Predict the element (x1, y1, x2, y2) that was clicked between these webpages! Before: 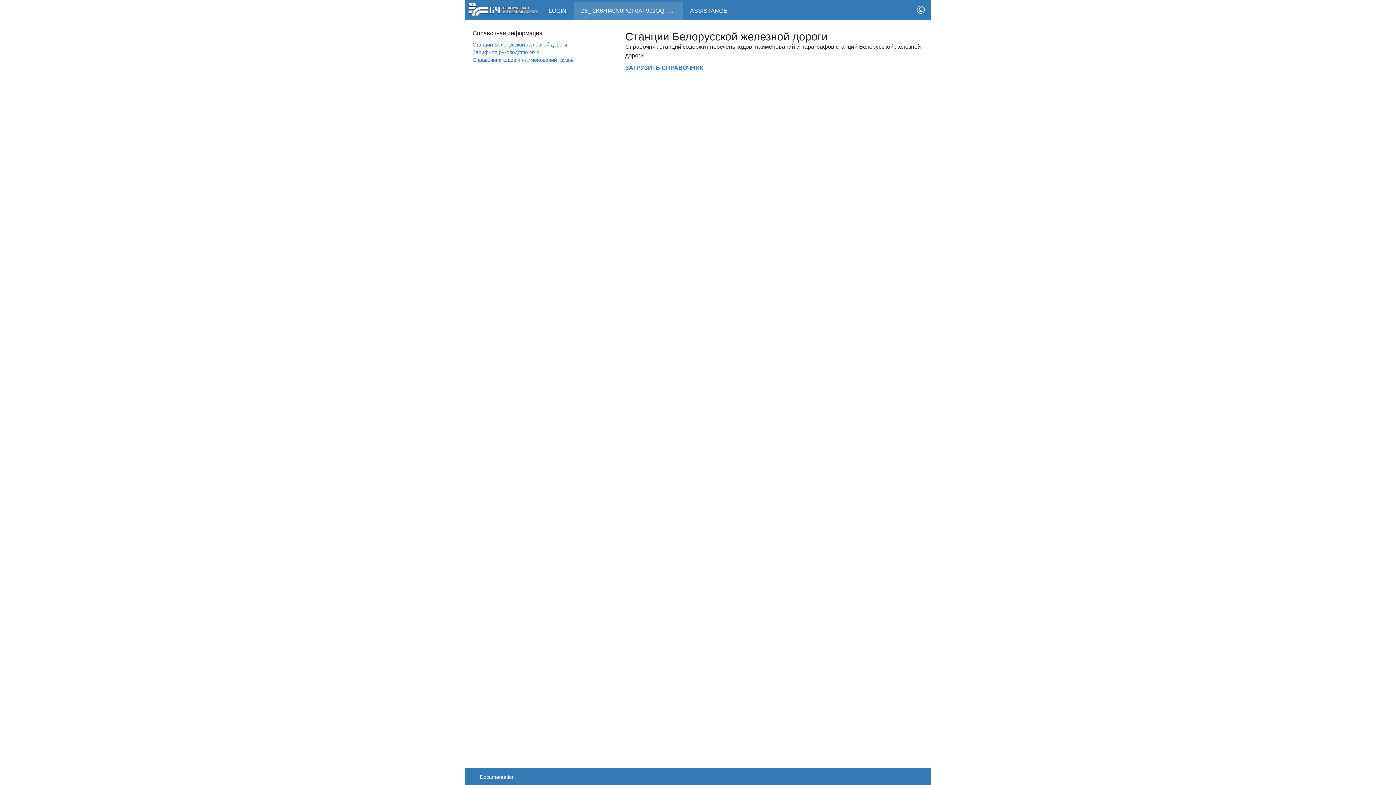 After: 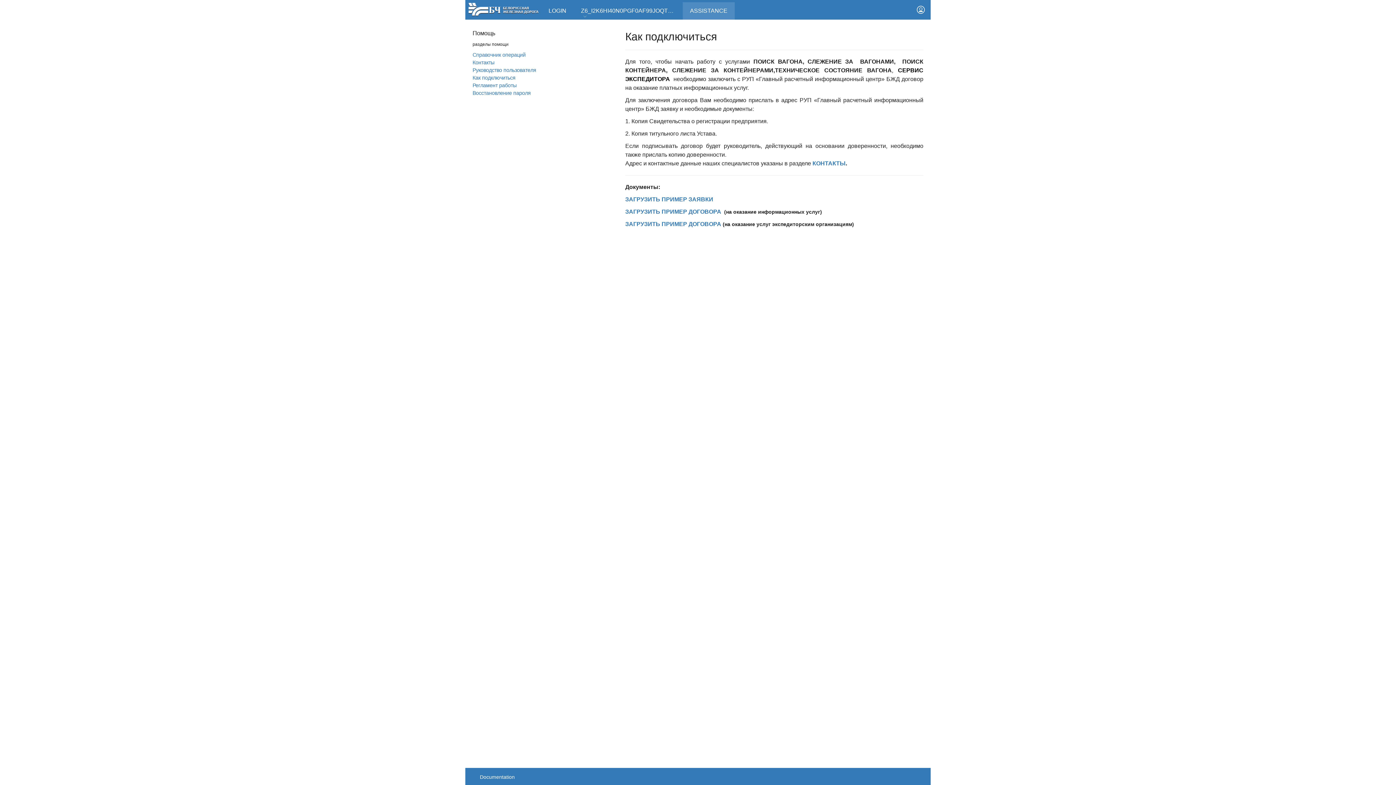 Action: label: ASSISTANCE bbox: (682, 2, 734, 19)